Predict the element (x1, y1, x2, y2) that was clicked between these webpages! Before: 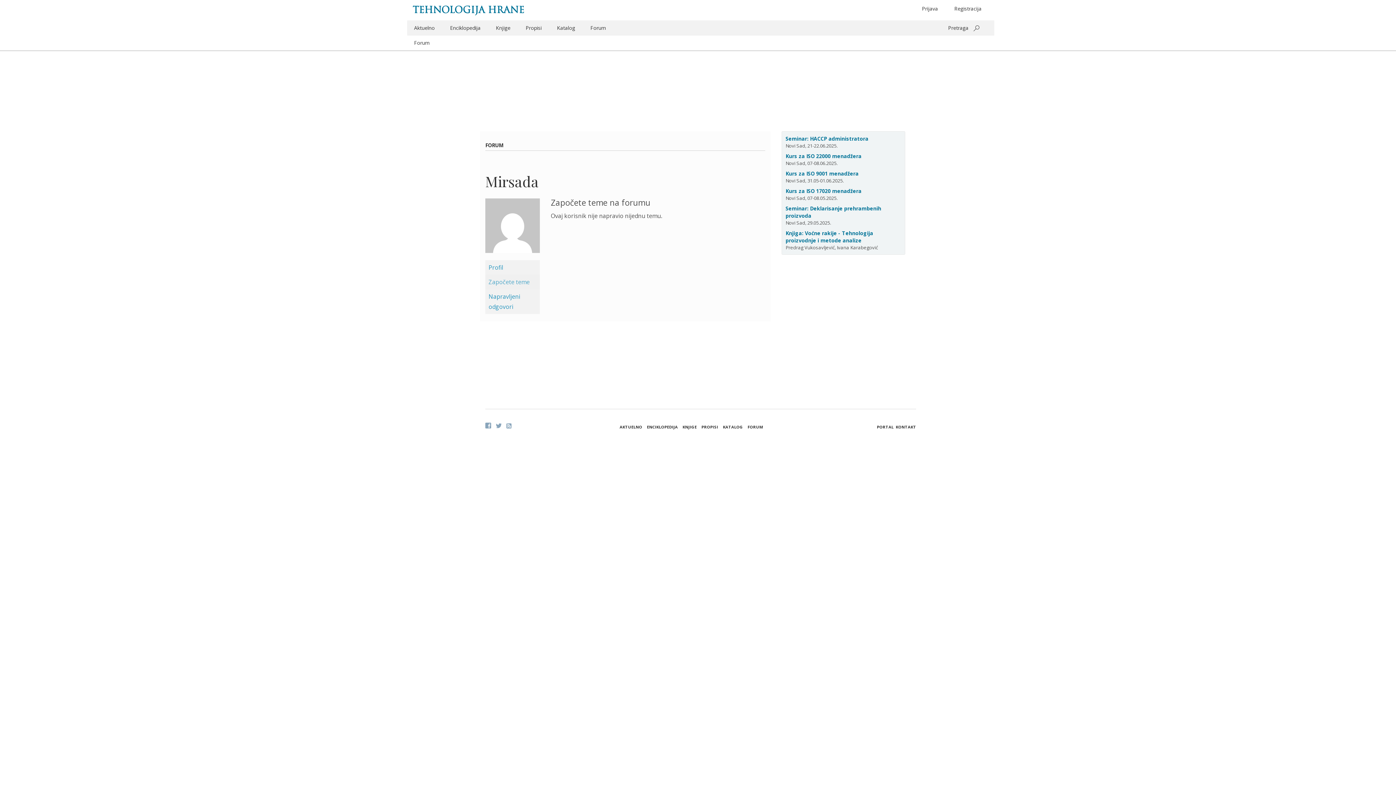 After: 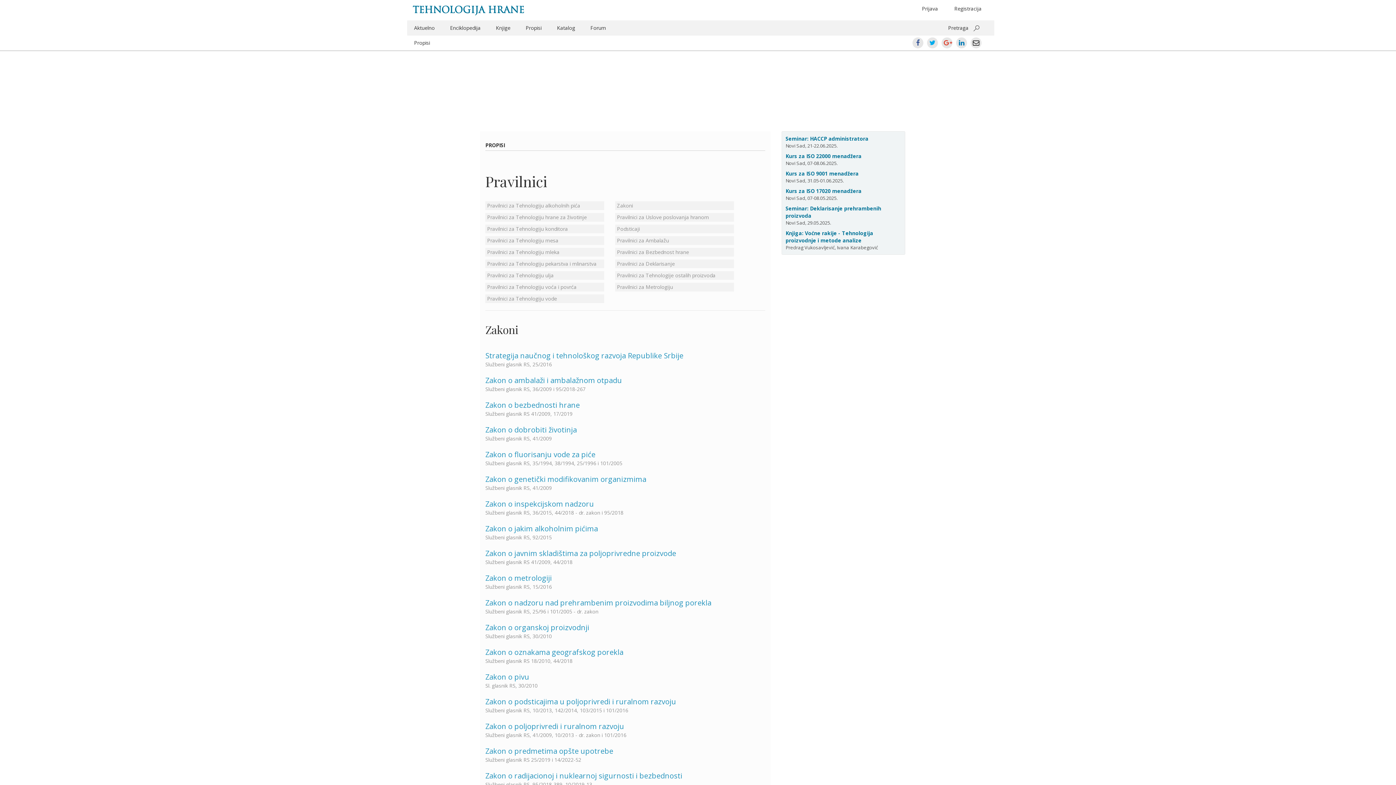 Action: label: Propisi bbox: (524, 24, 543, 31)